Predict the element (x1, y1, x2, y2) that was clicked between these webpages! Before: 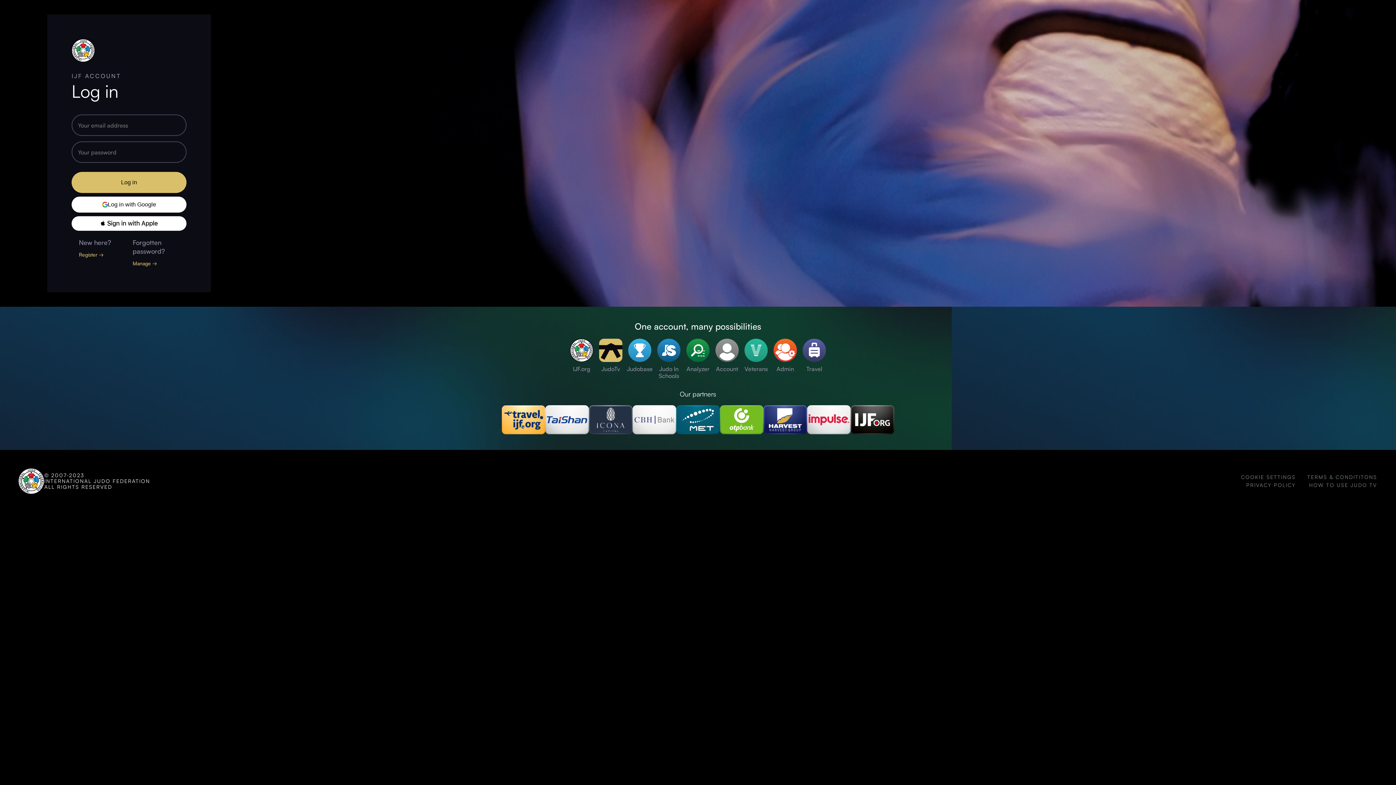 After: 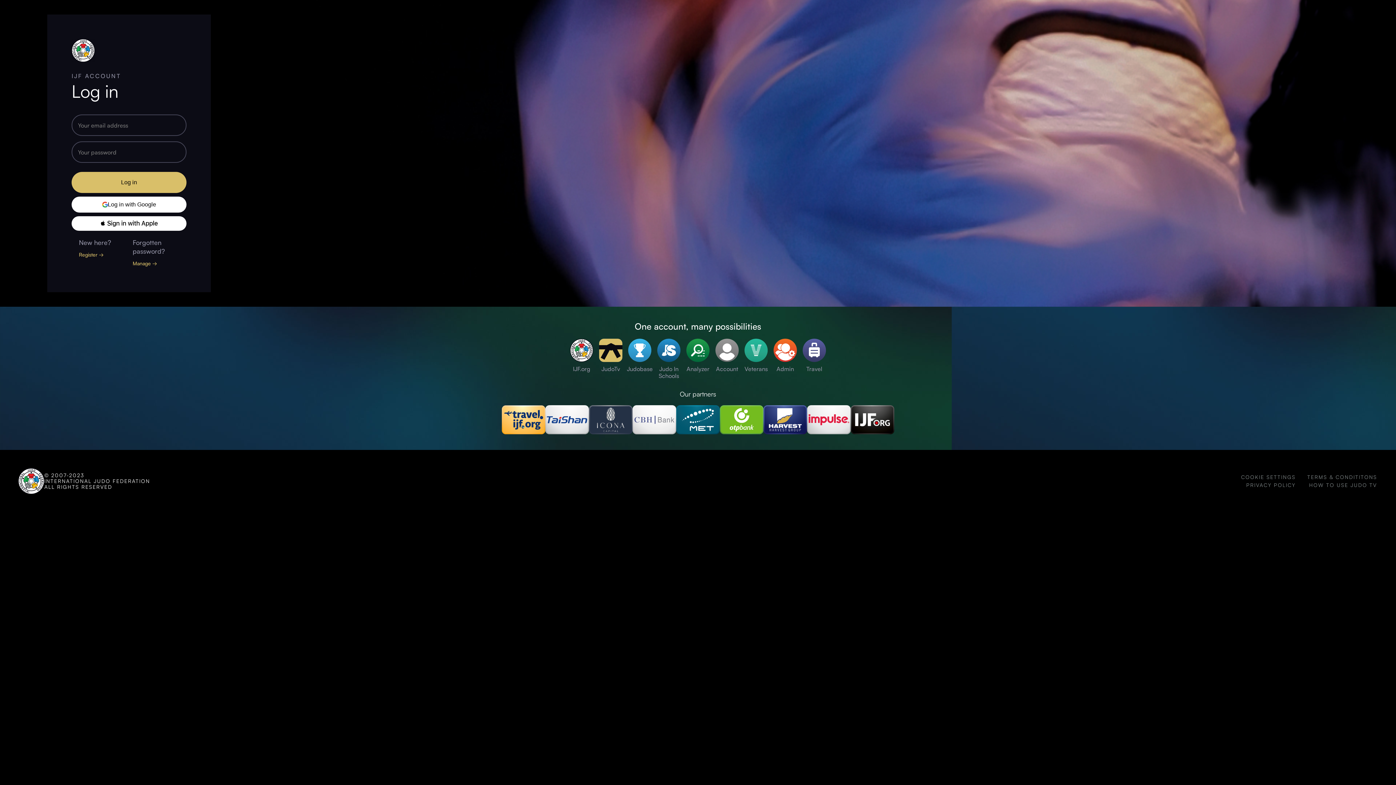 Action: label: TERMS & CONDITITONS bbox: (1307, 474, 1377, 480)